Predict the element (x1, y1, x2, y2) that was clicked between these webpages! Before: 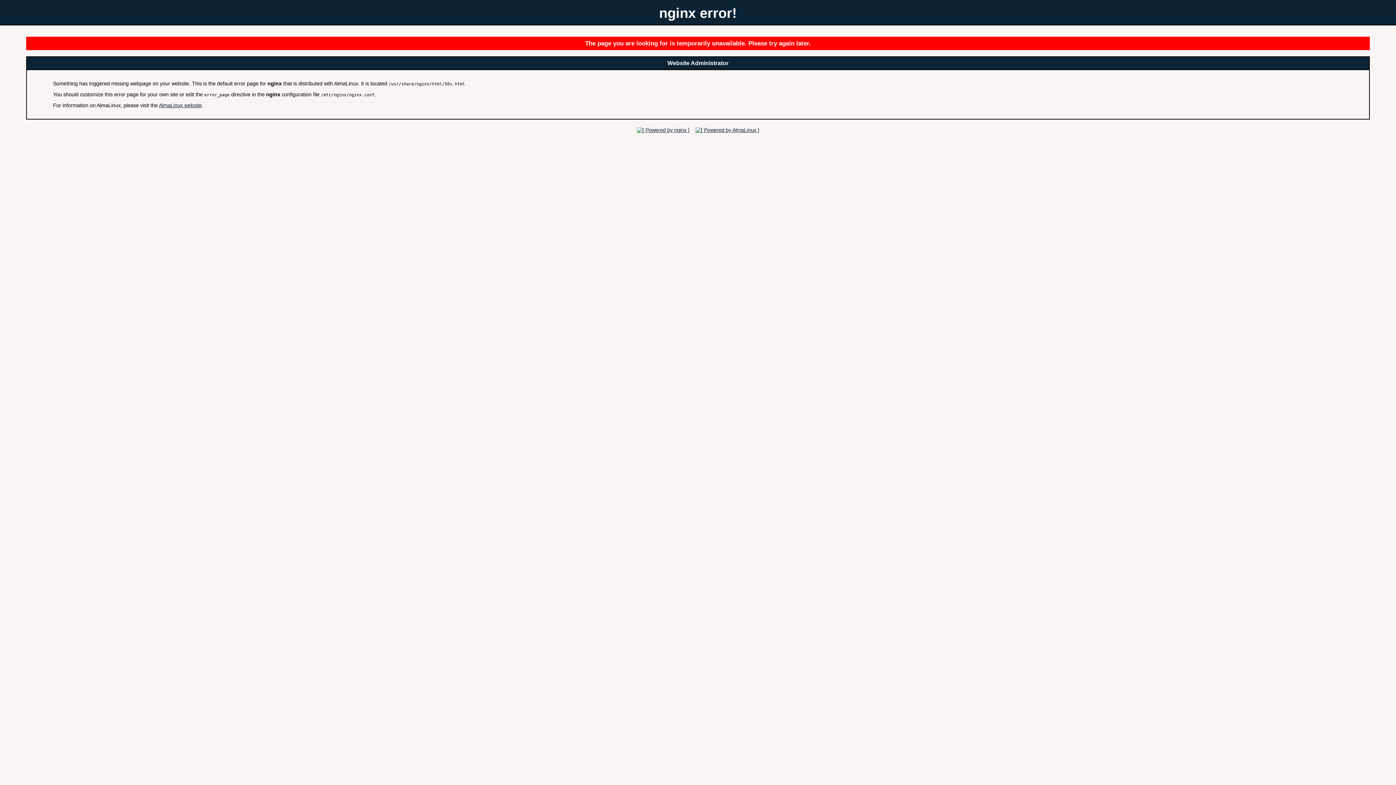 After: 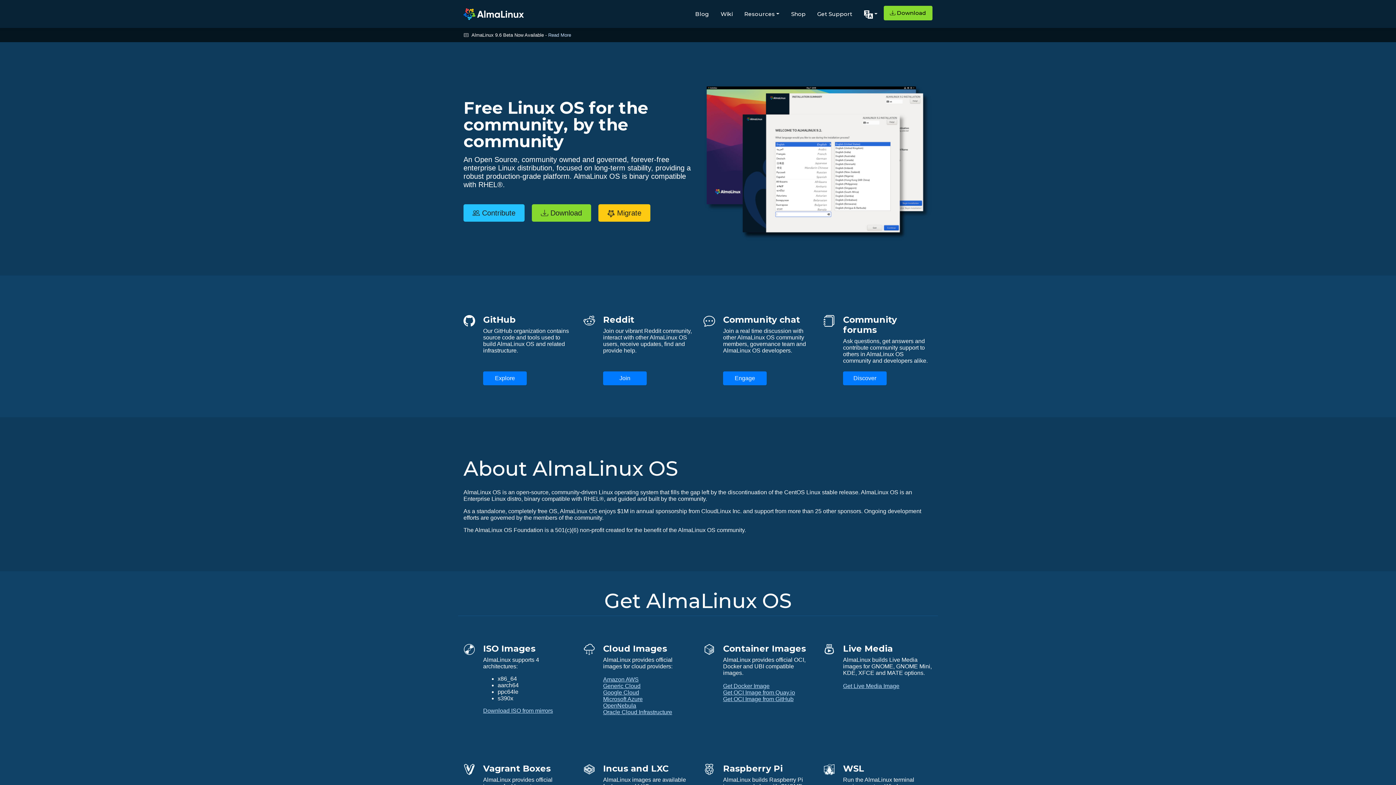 Action: bbox: (158, 102, 201, 108) label: AlmaLinux website